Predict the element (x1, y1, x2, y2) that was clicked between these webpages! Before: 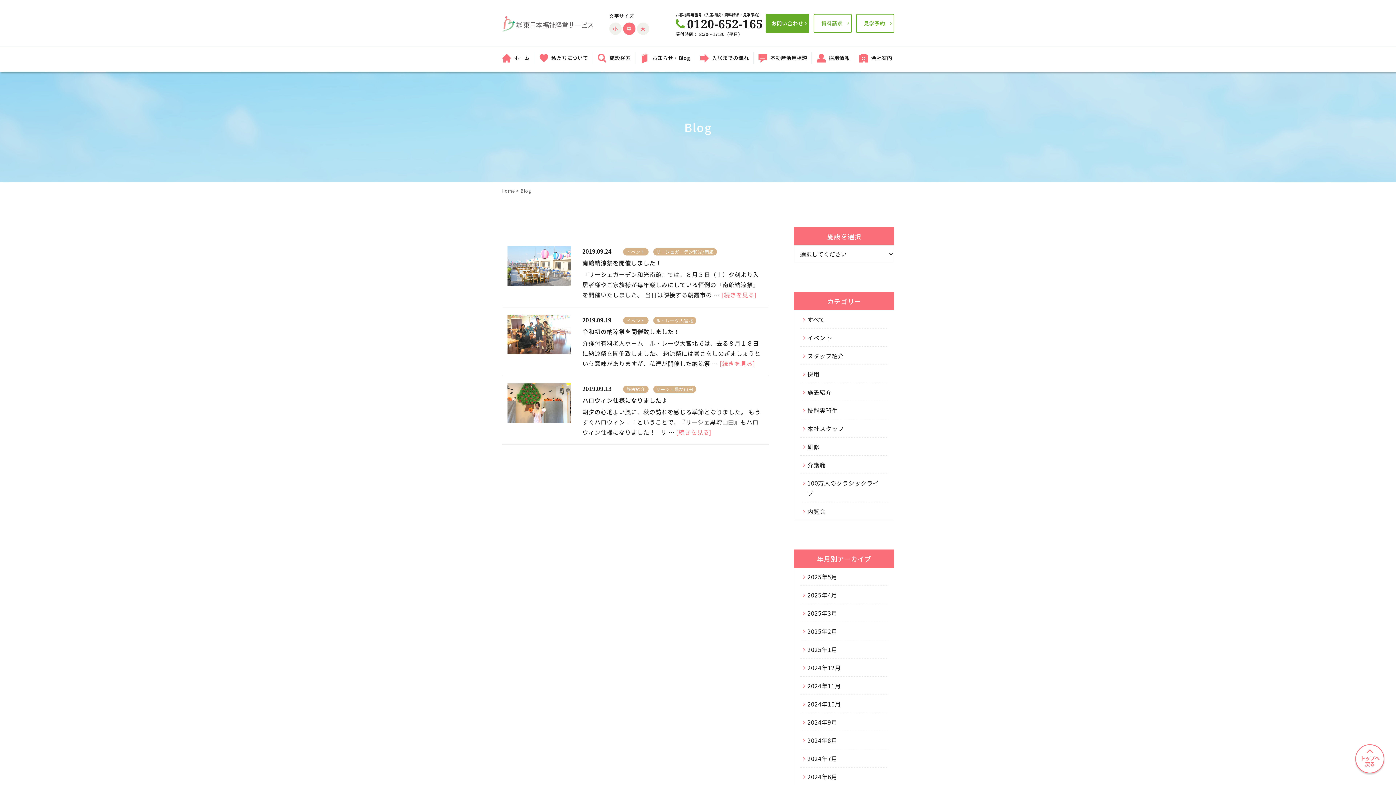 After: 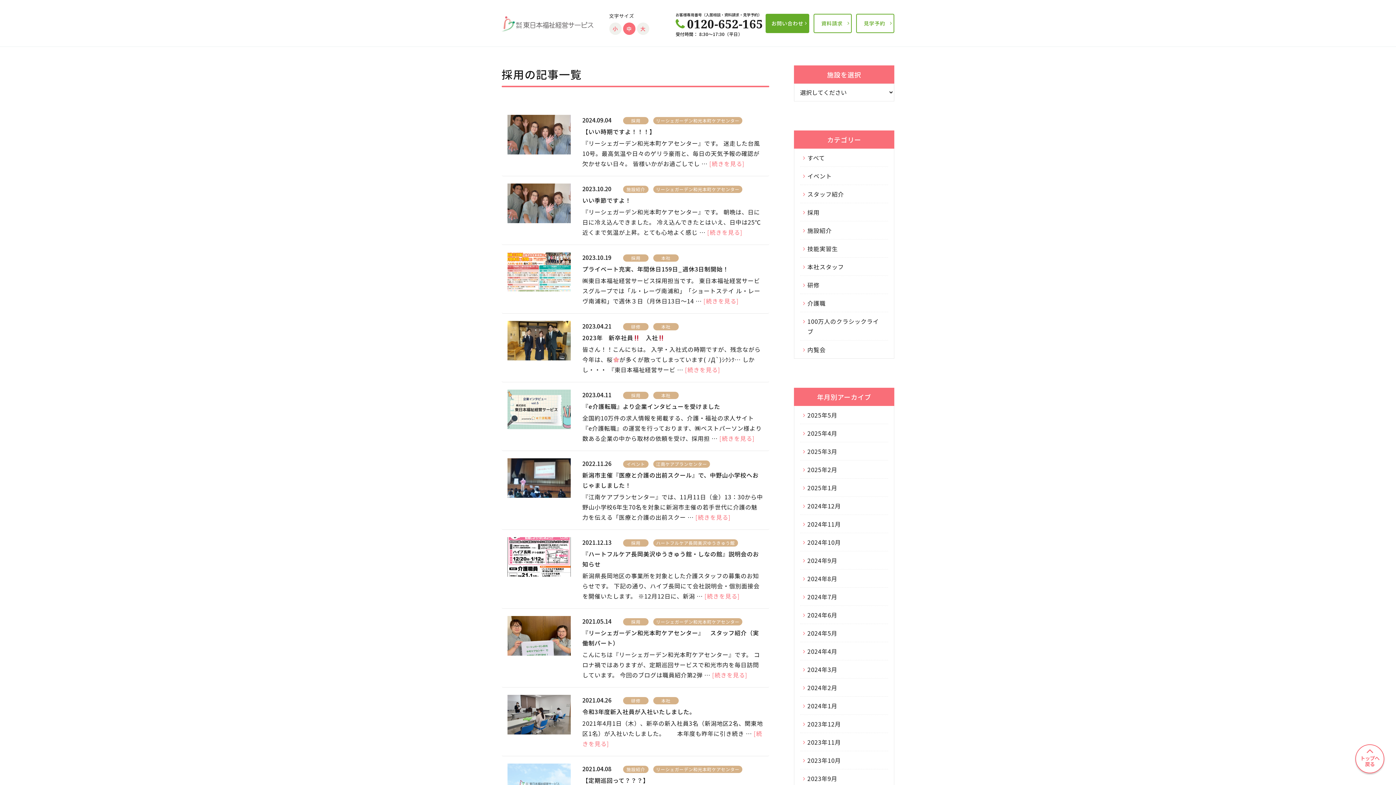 Action: bbox: (800, 365, 888, 382) label: 採用